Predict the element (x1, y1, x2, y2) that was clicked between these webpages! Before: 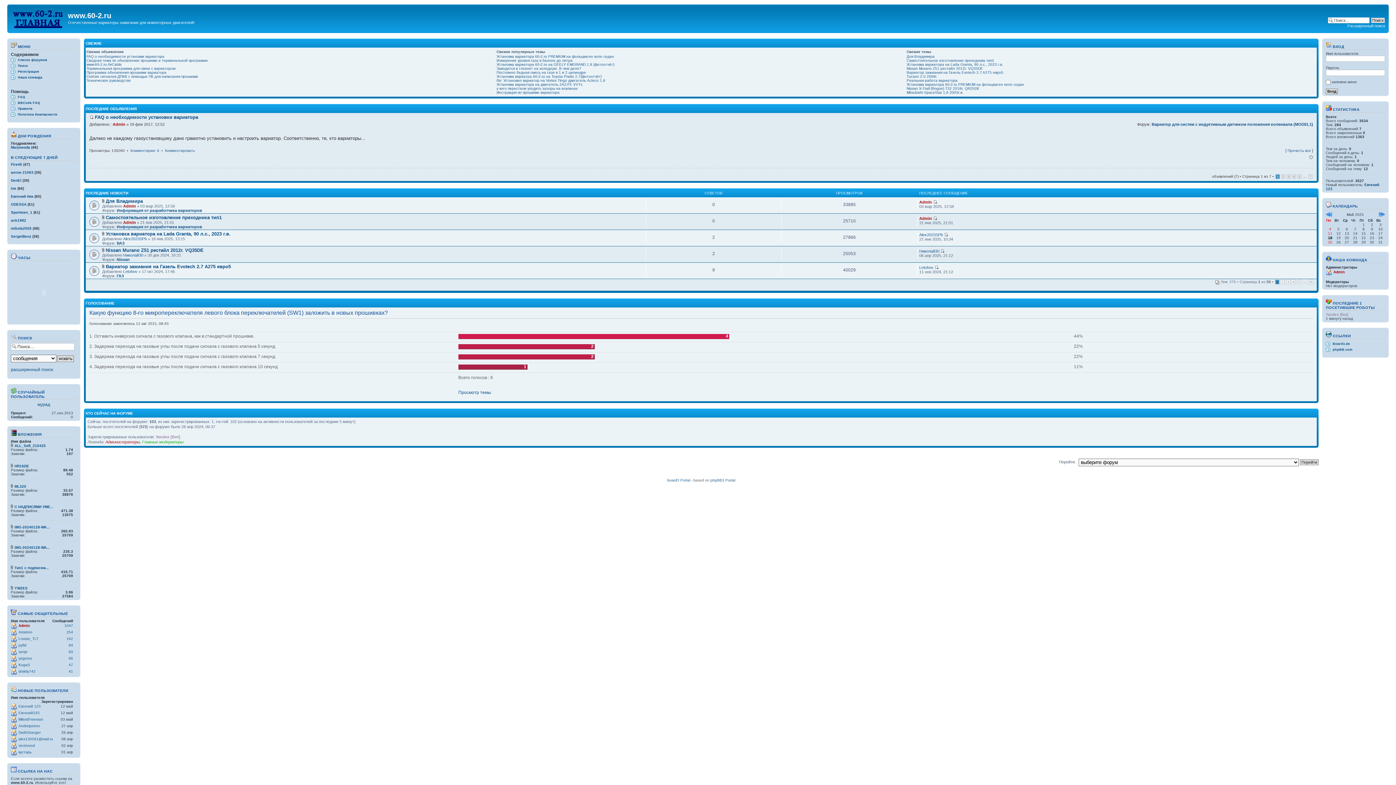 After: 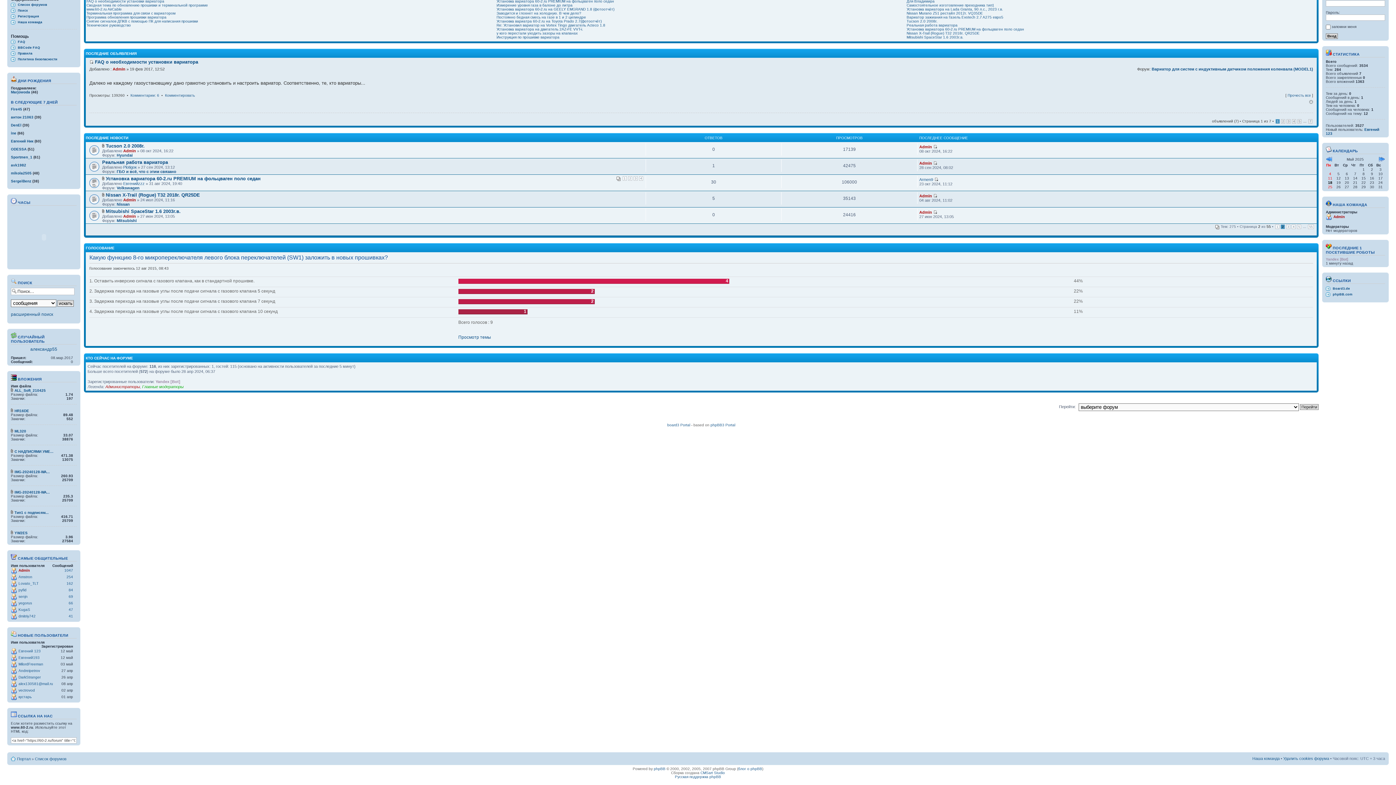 Action: bbox: (1281, 279, 1285, 284) label: 2